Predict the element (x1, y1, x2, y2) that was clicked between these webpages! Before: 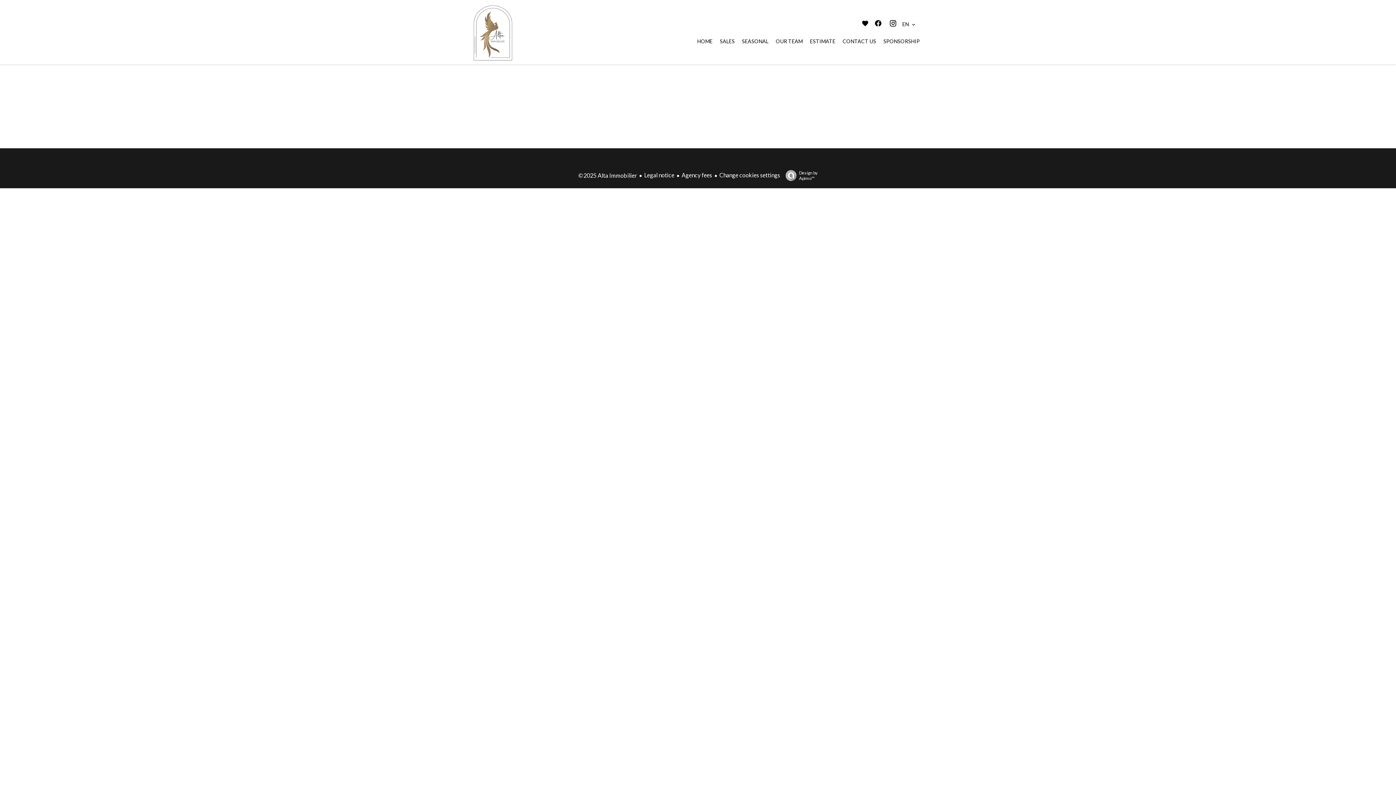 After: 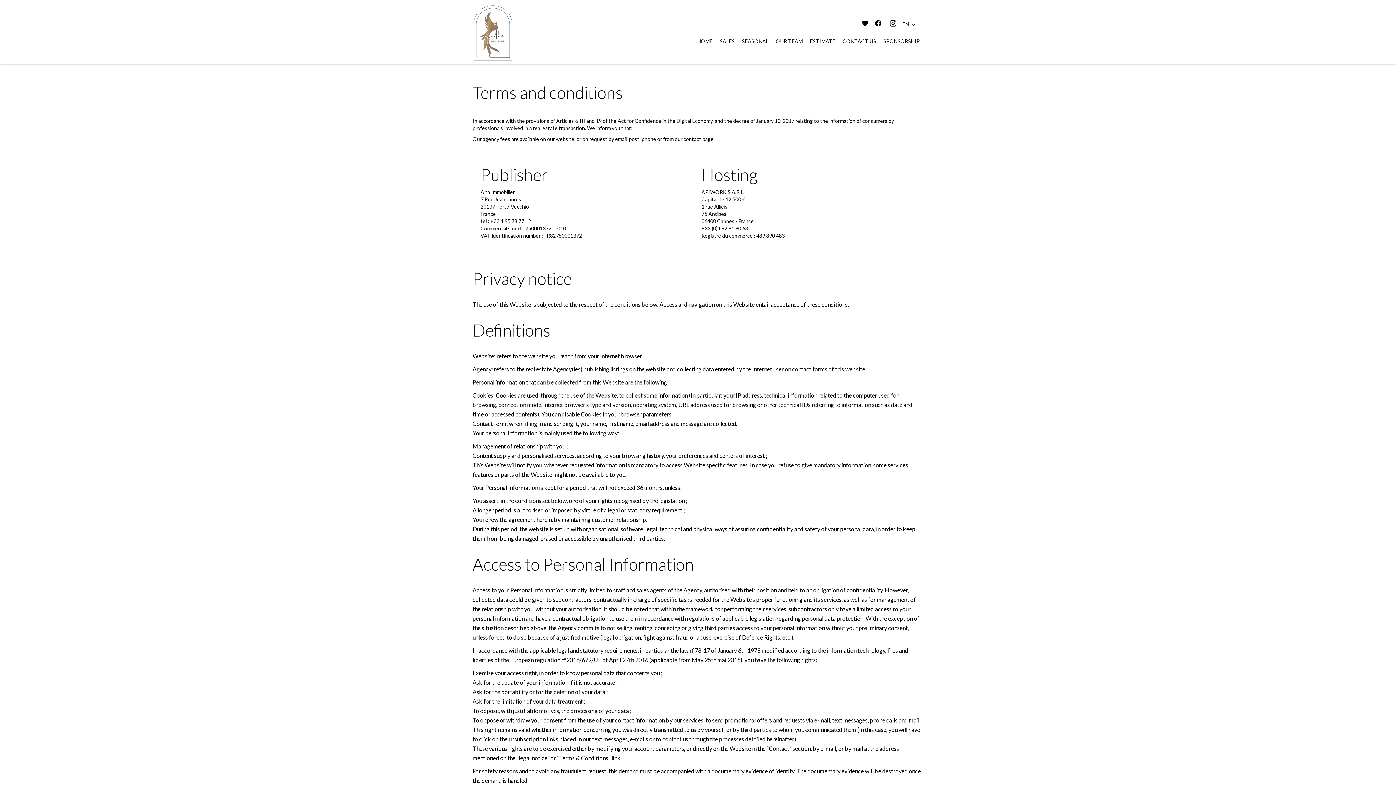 Action: label: Legal notice bbox: (644, 171, 674, 178)